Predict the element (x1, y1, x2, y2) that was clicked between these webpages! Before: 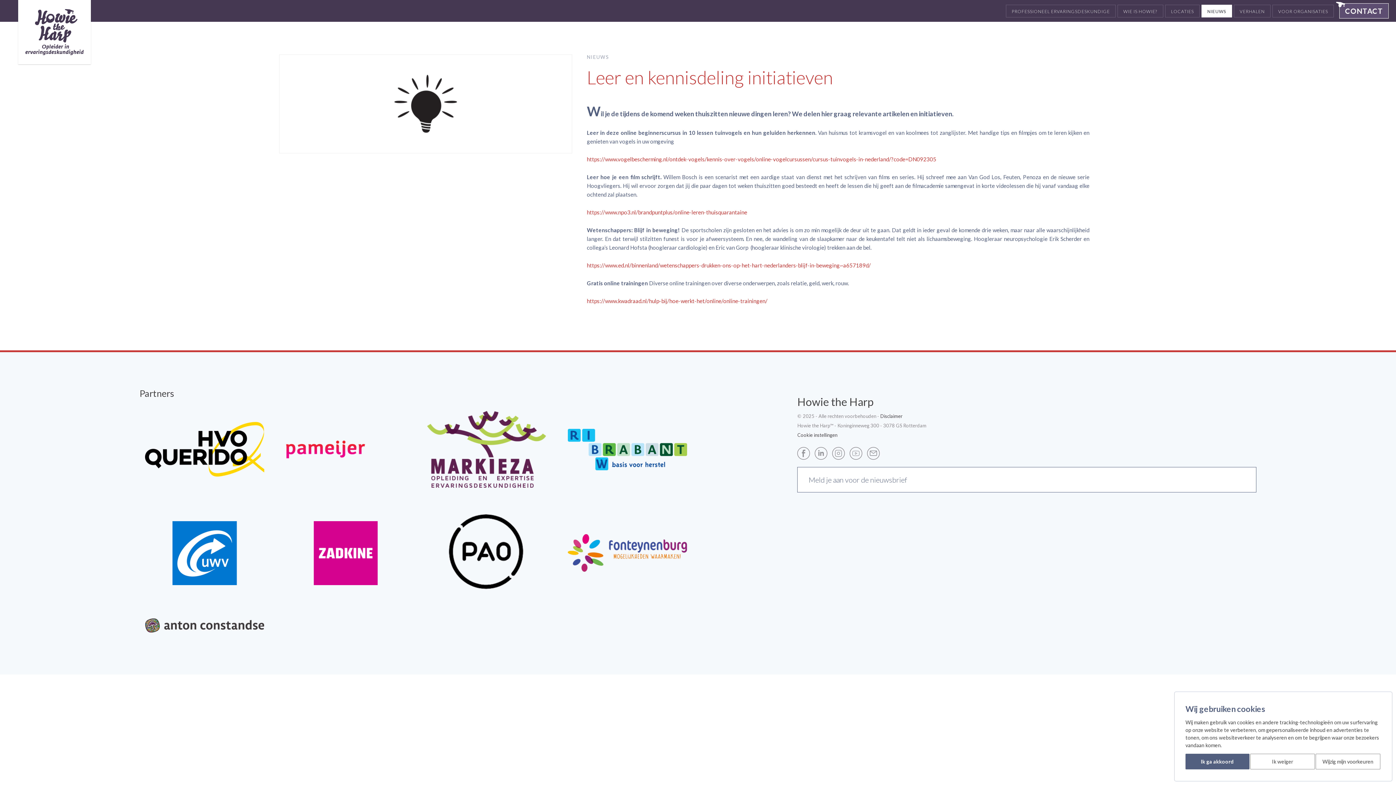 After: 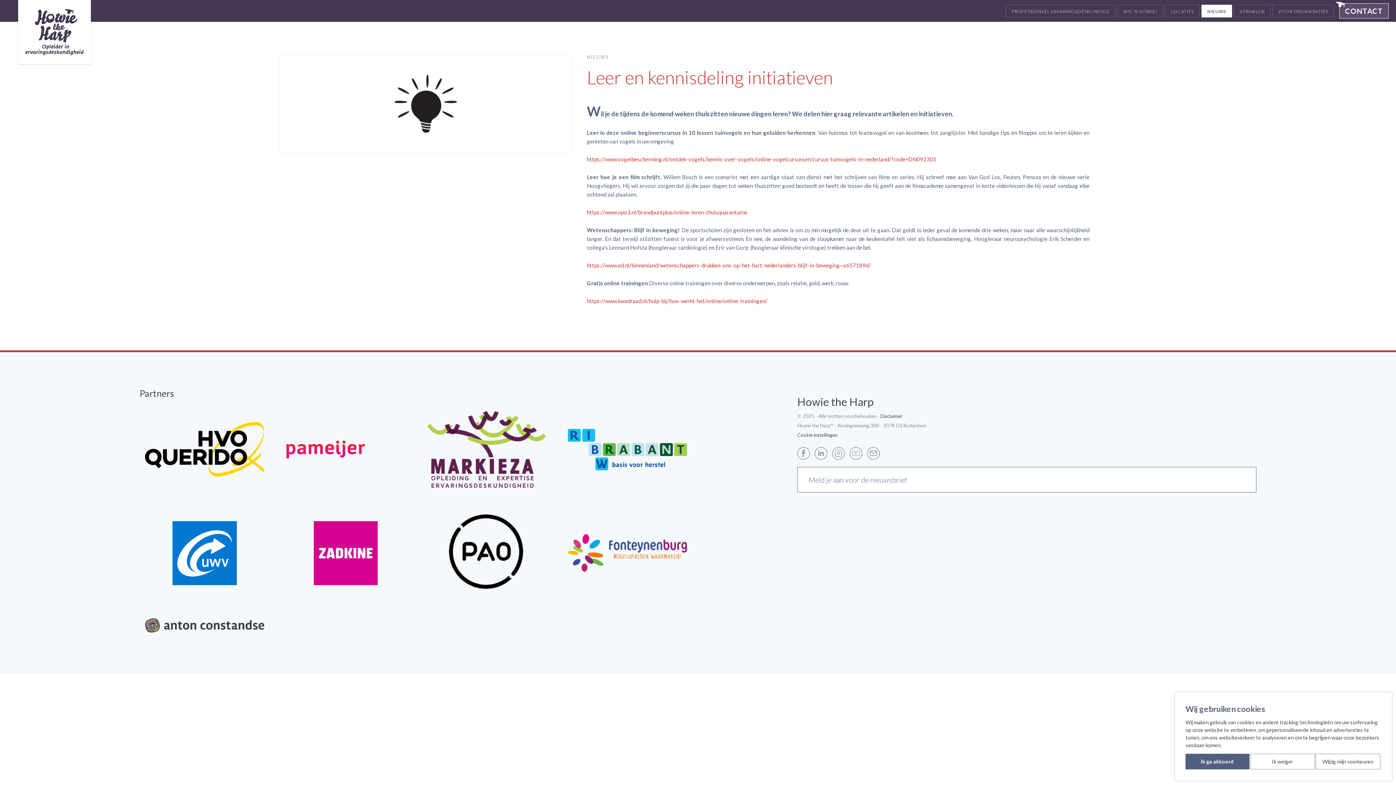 Action: bbox: (280, 549, 410, 555)